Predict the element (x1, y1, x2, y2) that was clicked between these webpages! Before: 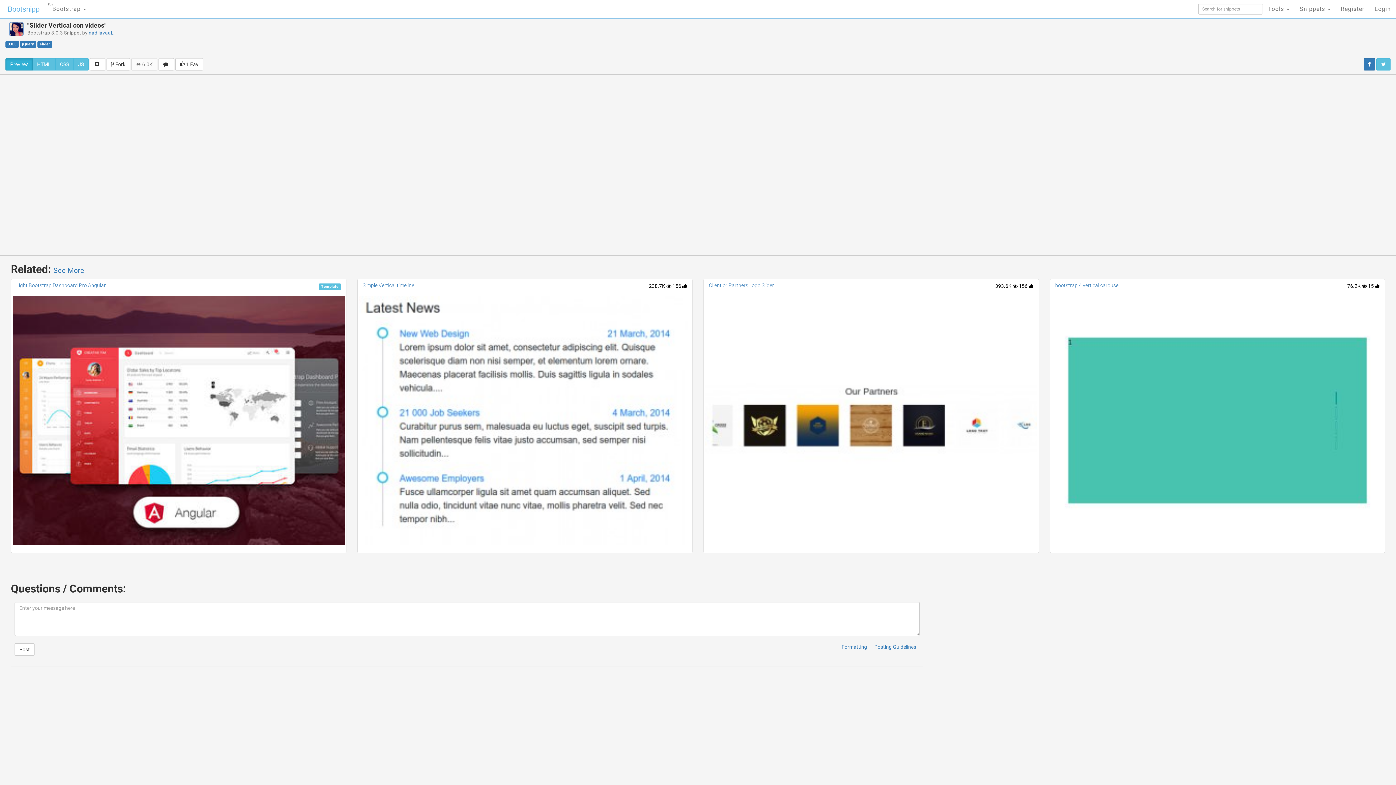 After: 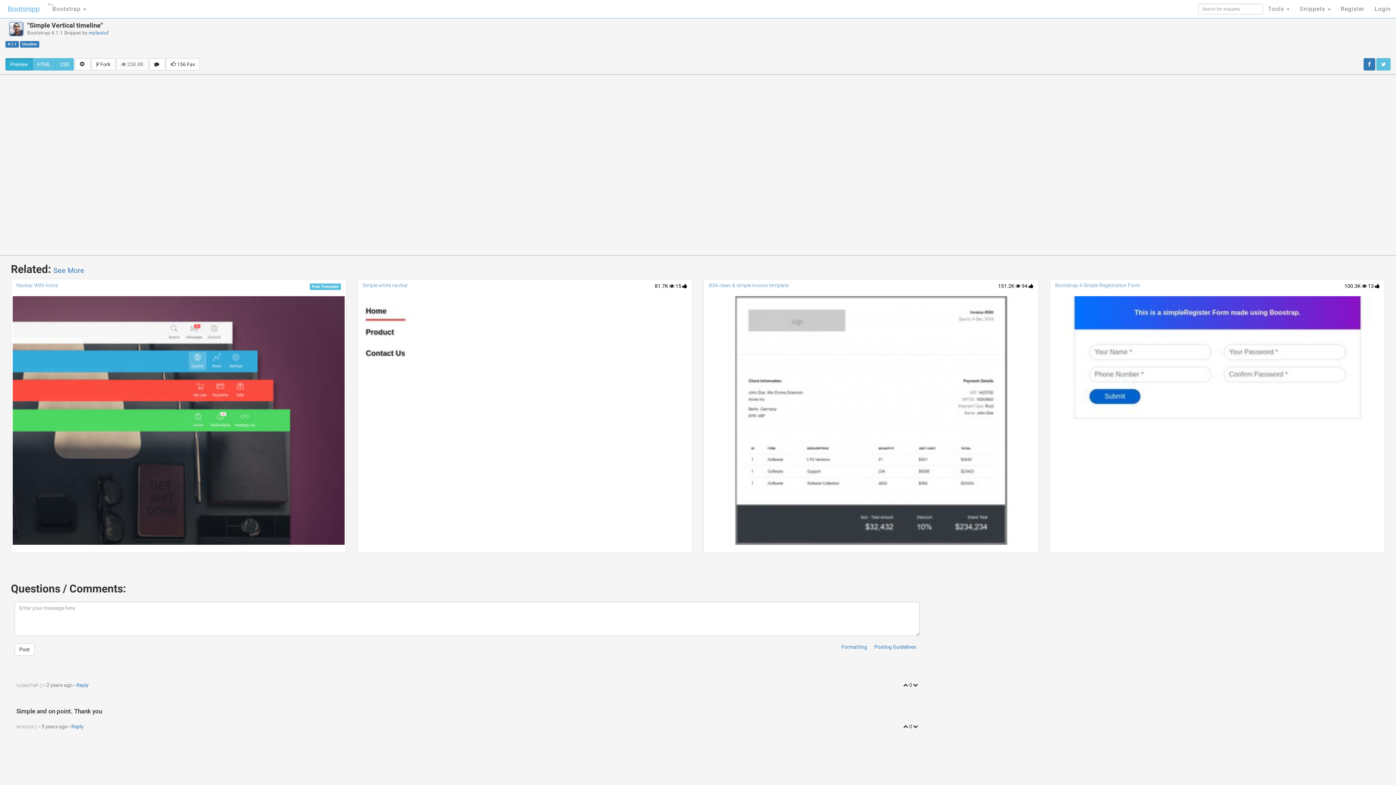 Action: label: 156  bbox: (672, 283, 687, 289)